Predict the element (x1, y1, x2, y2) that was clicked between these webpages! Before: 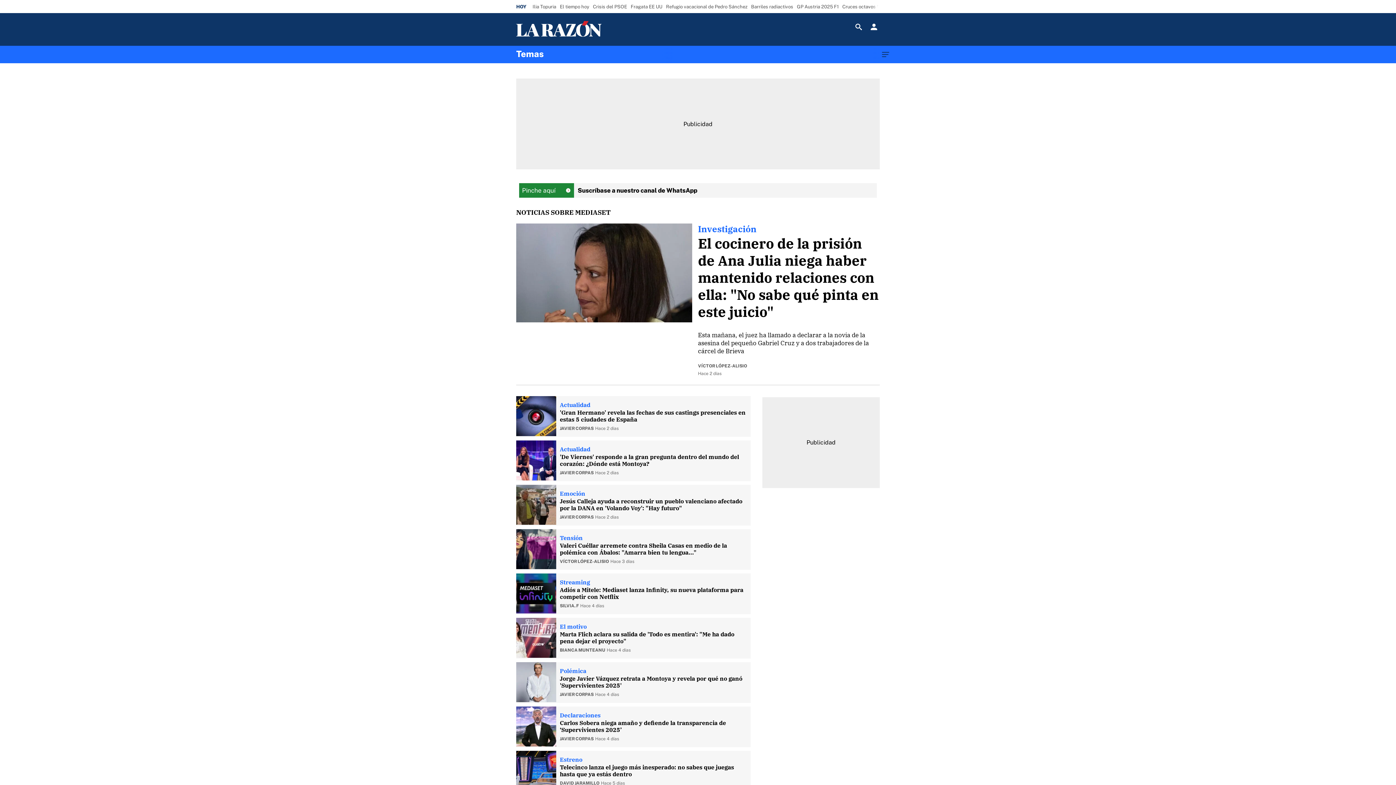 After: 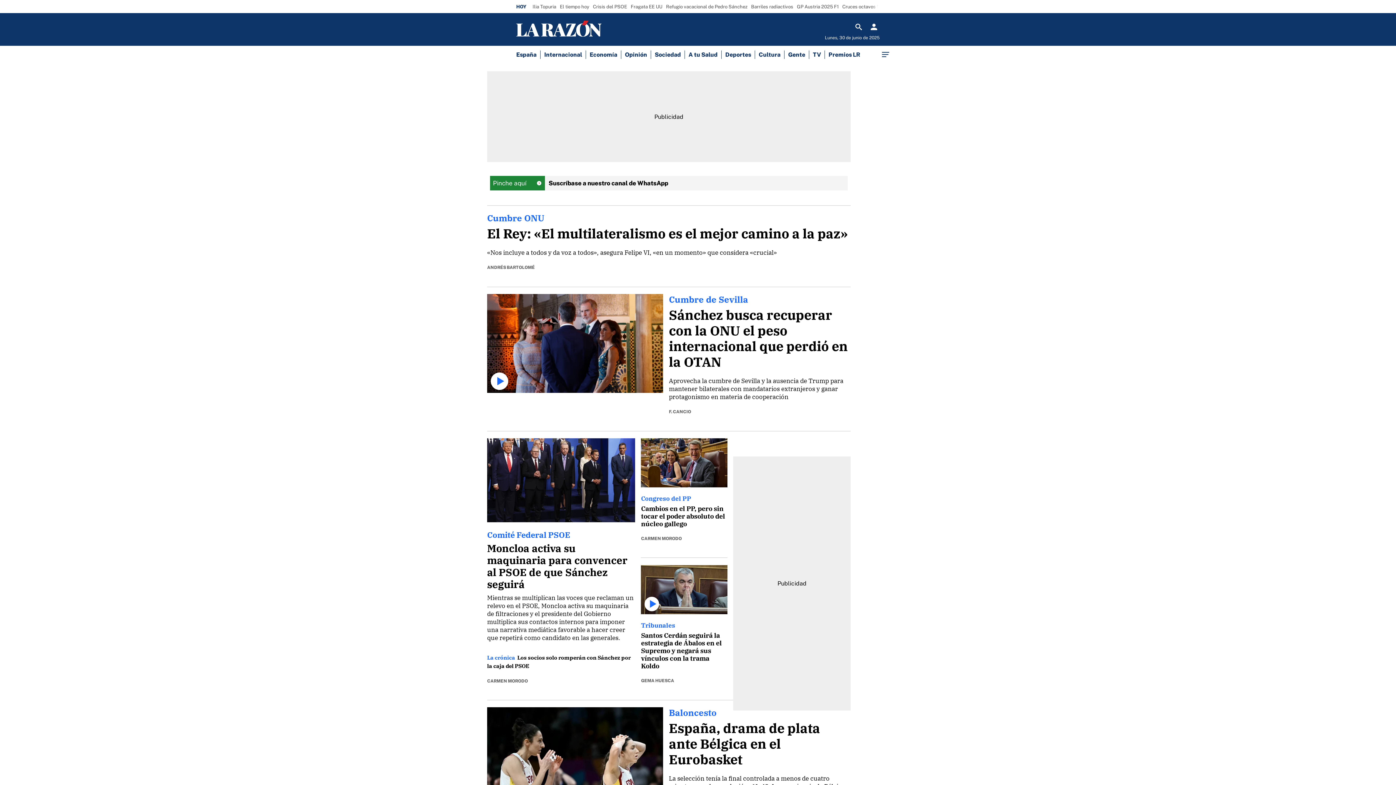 Action: bbox: (516, 20, 626, 37)